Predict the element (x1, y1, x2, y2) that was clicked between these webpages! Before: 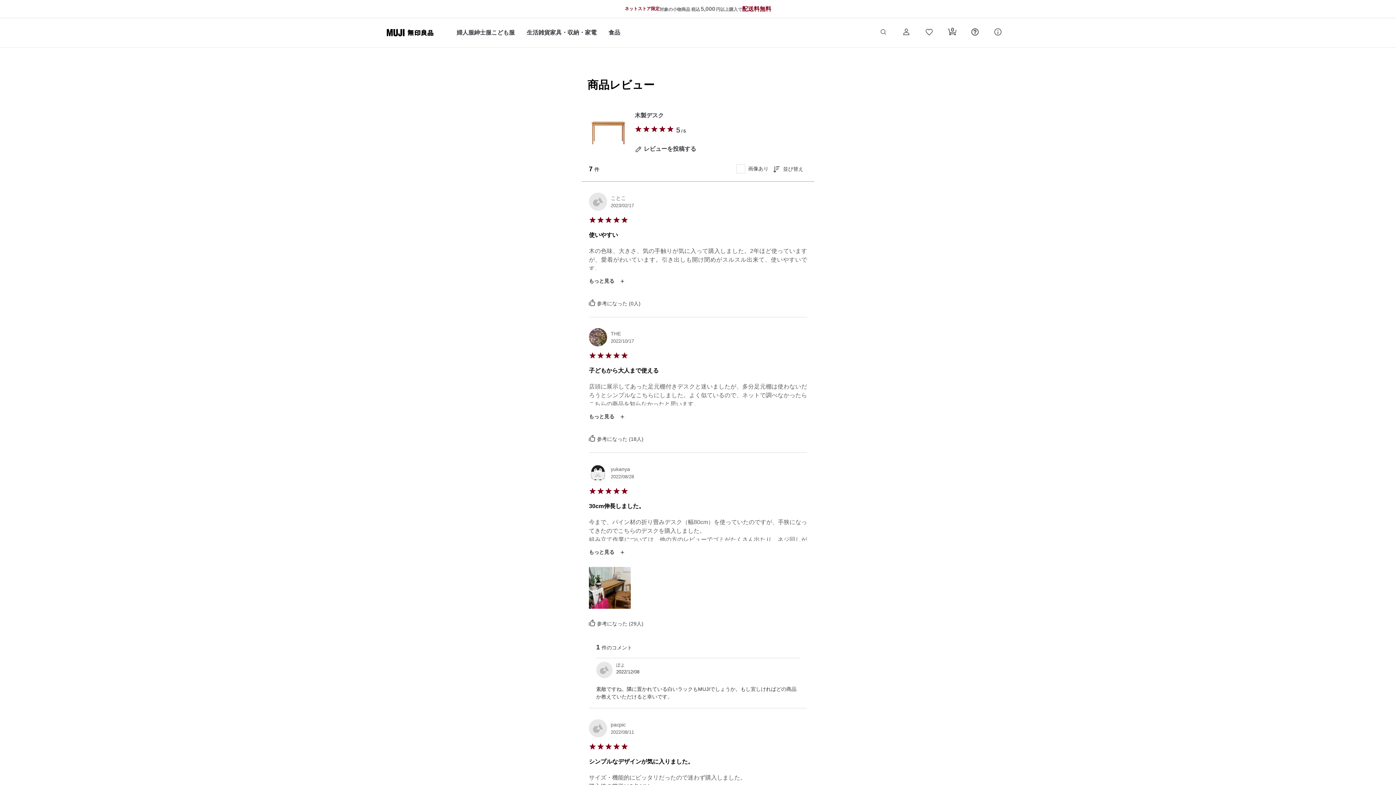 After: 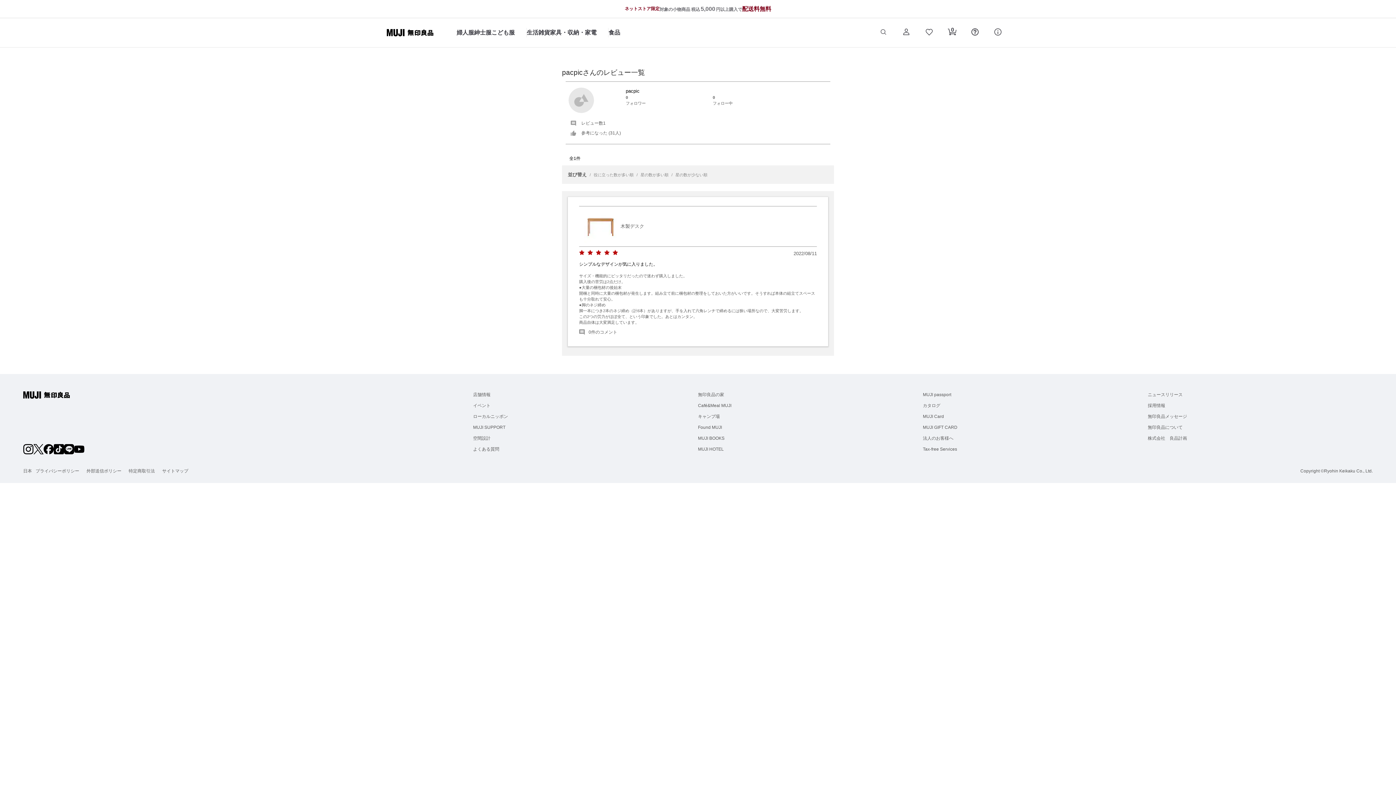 Action: bbox: (589, 730, 607, 736)